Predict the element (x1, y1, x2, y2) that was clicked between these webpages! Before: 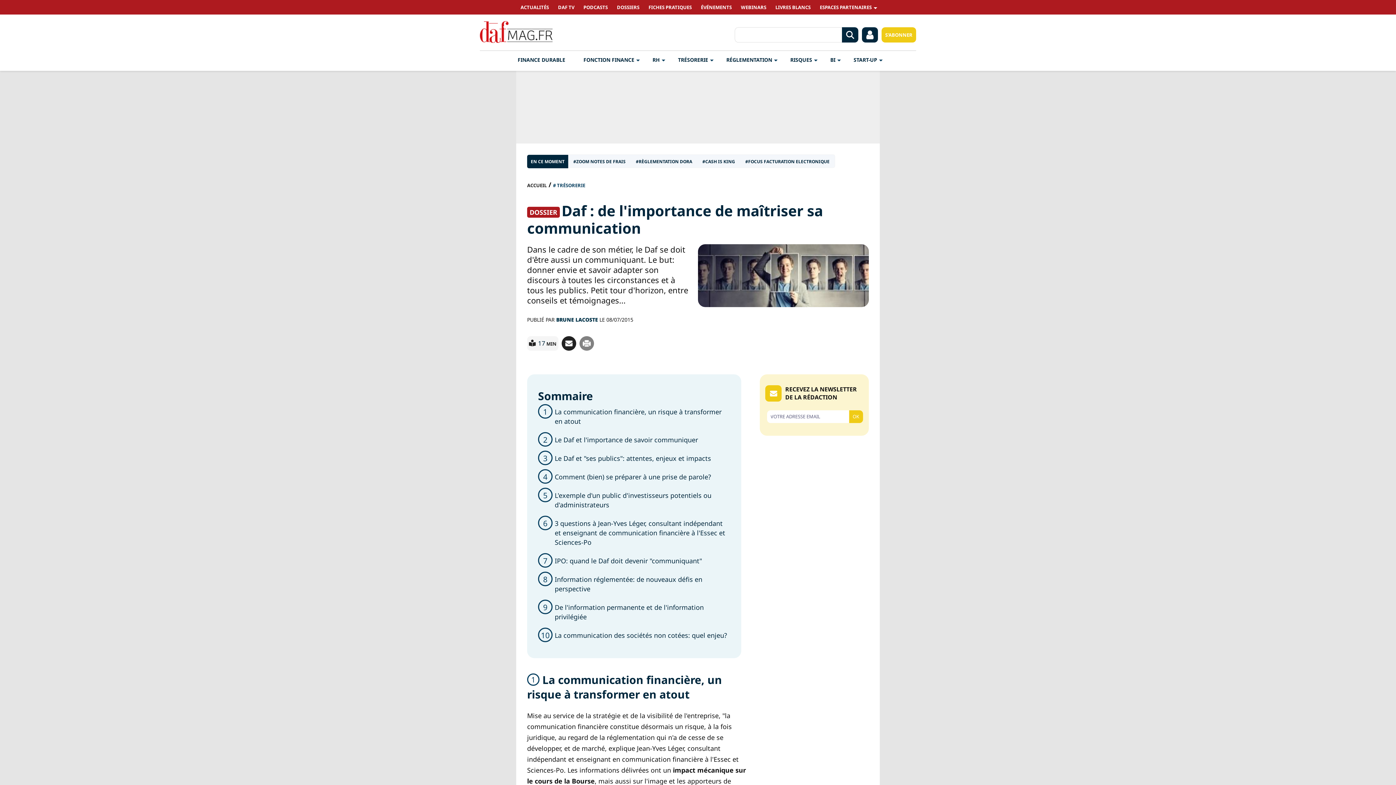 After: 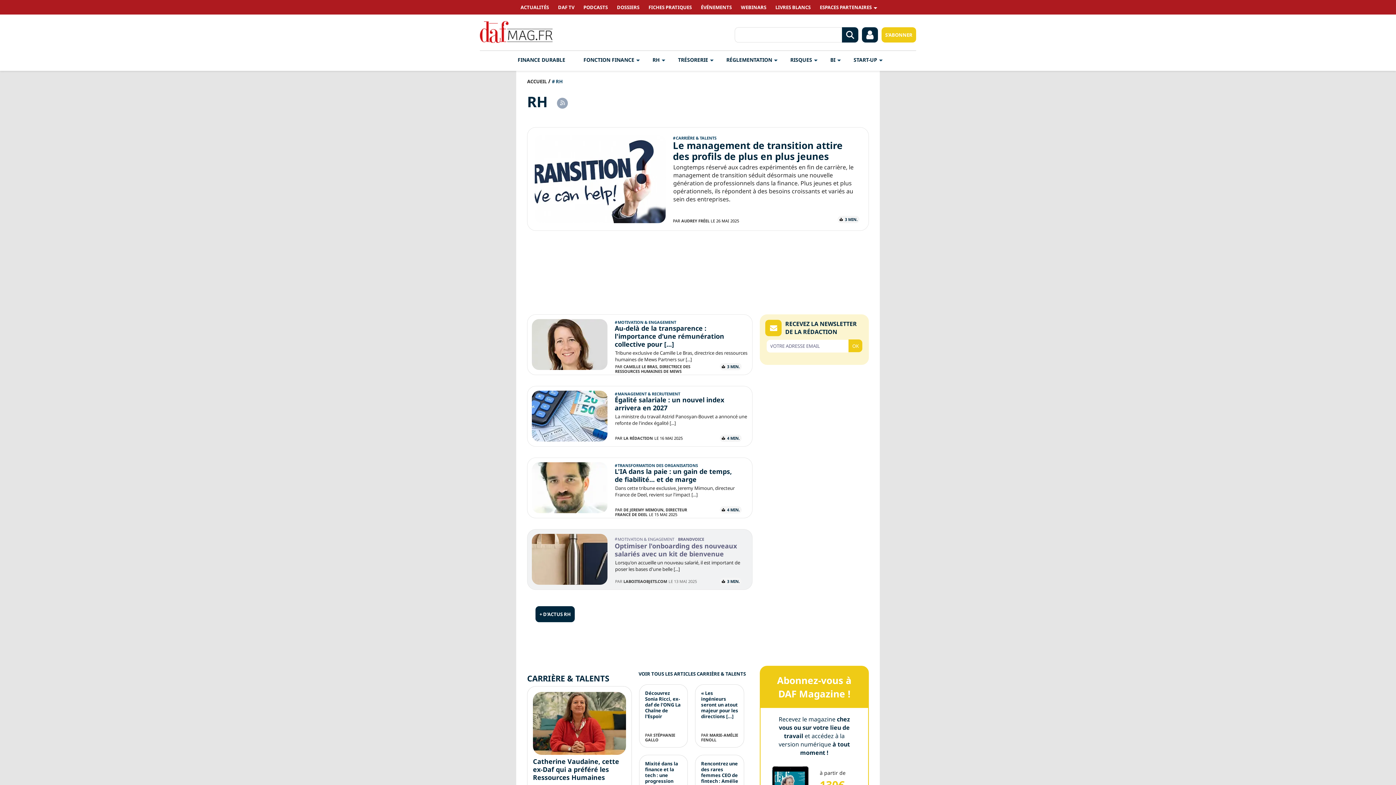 Action: label: RH bbox: (652, 50, 660, 69)